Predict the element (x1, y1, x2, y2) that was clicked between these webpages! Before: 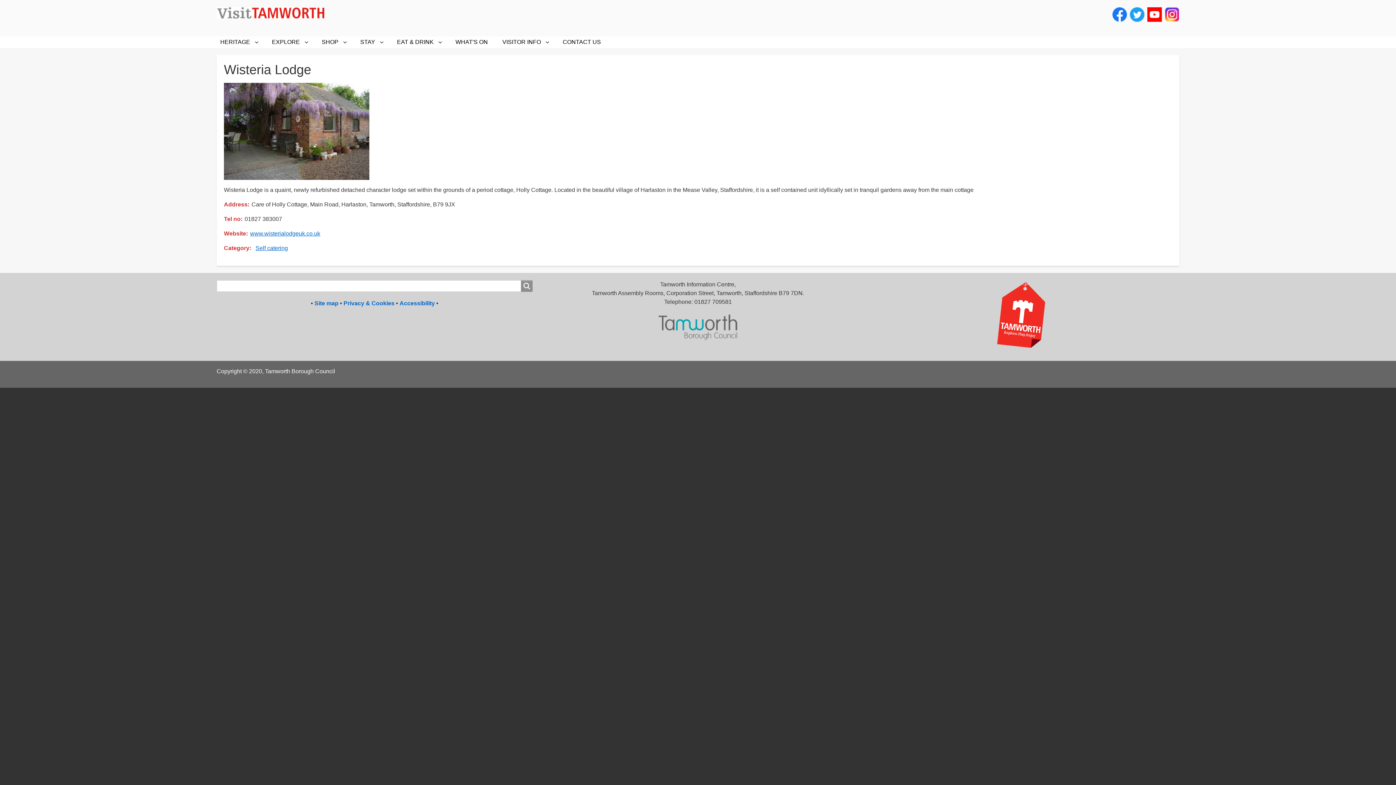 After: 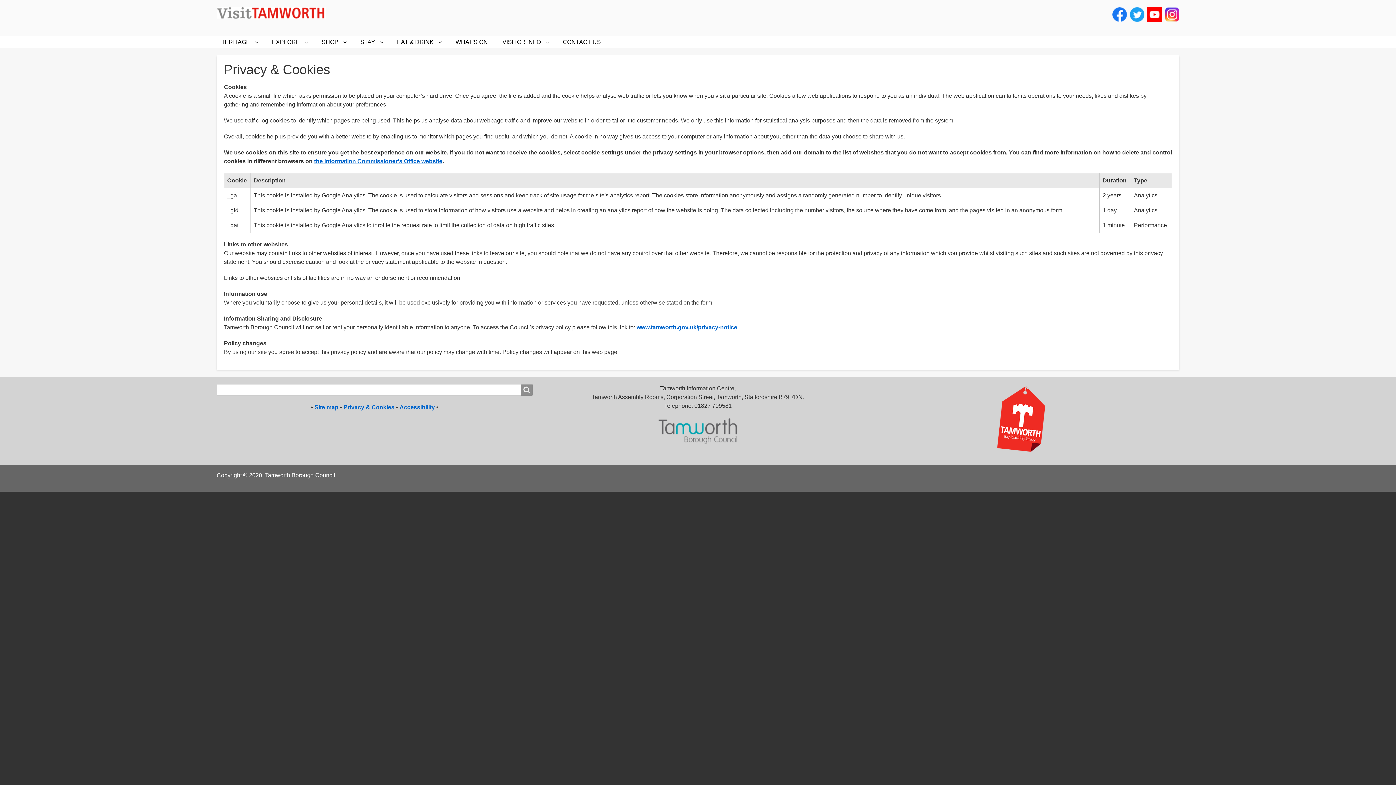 Action: label: Privacy & Cookies bbox: (343, 300, 394, 306)